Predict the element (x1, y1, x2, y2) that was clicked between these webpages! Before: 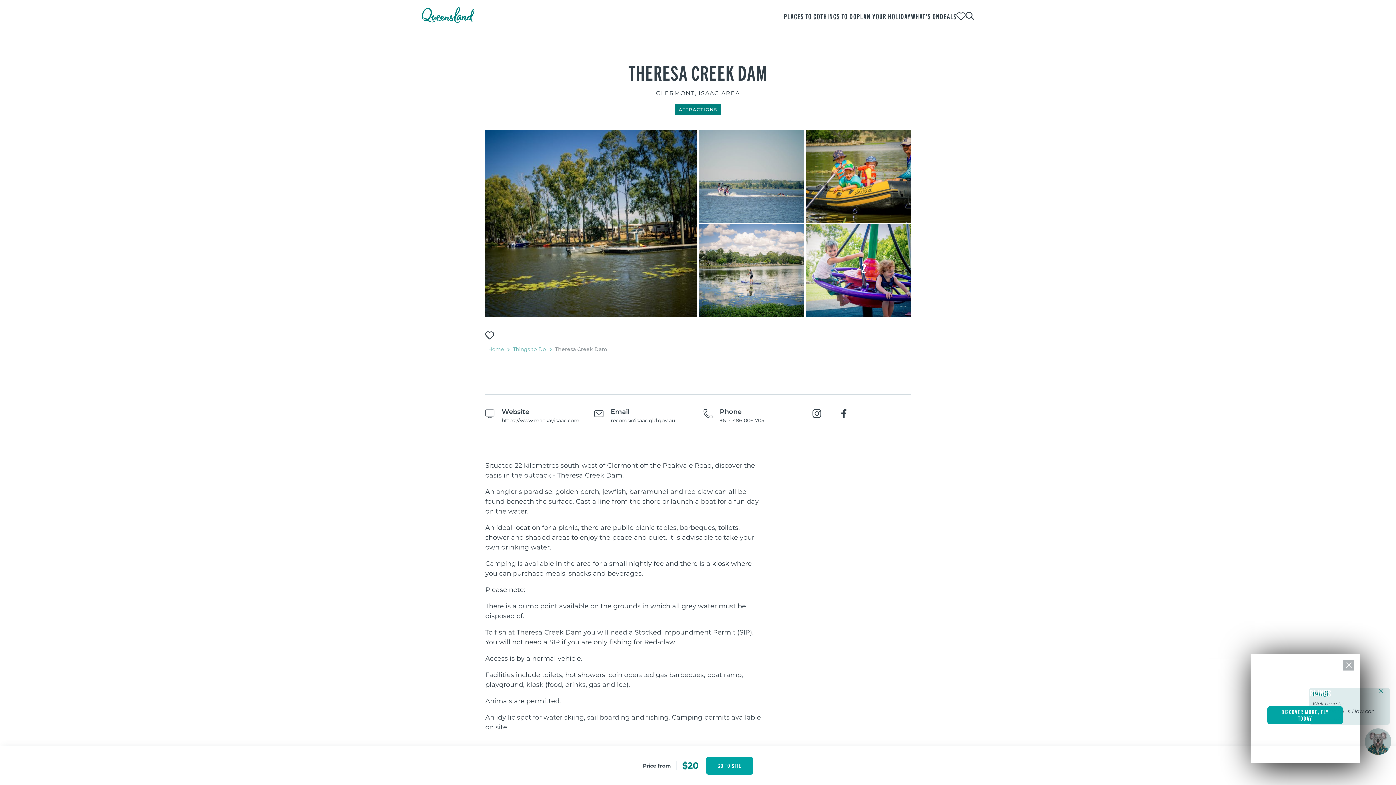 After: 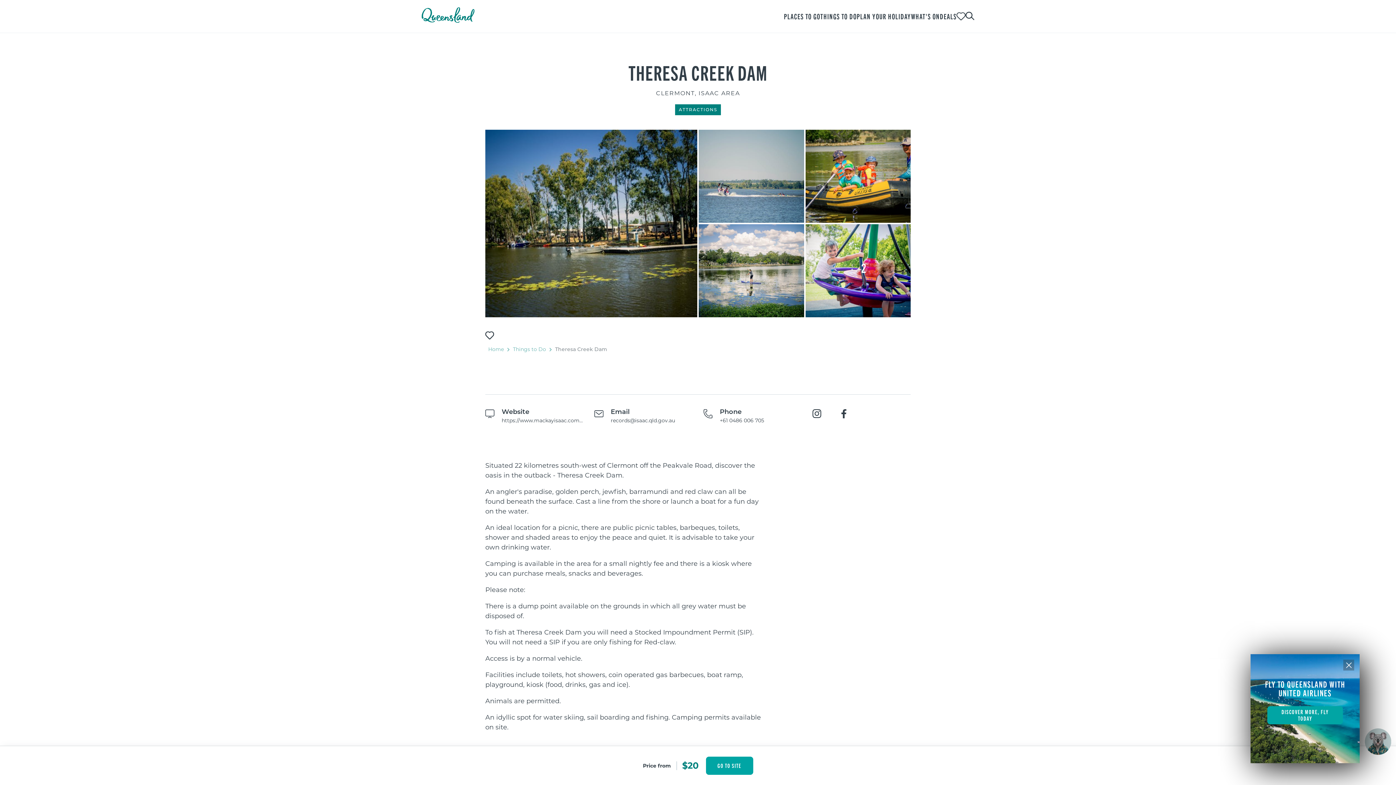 Action: bbox: (1379, 689, 1383, 723) label: Close chat